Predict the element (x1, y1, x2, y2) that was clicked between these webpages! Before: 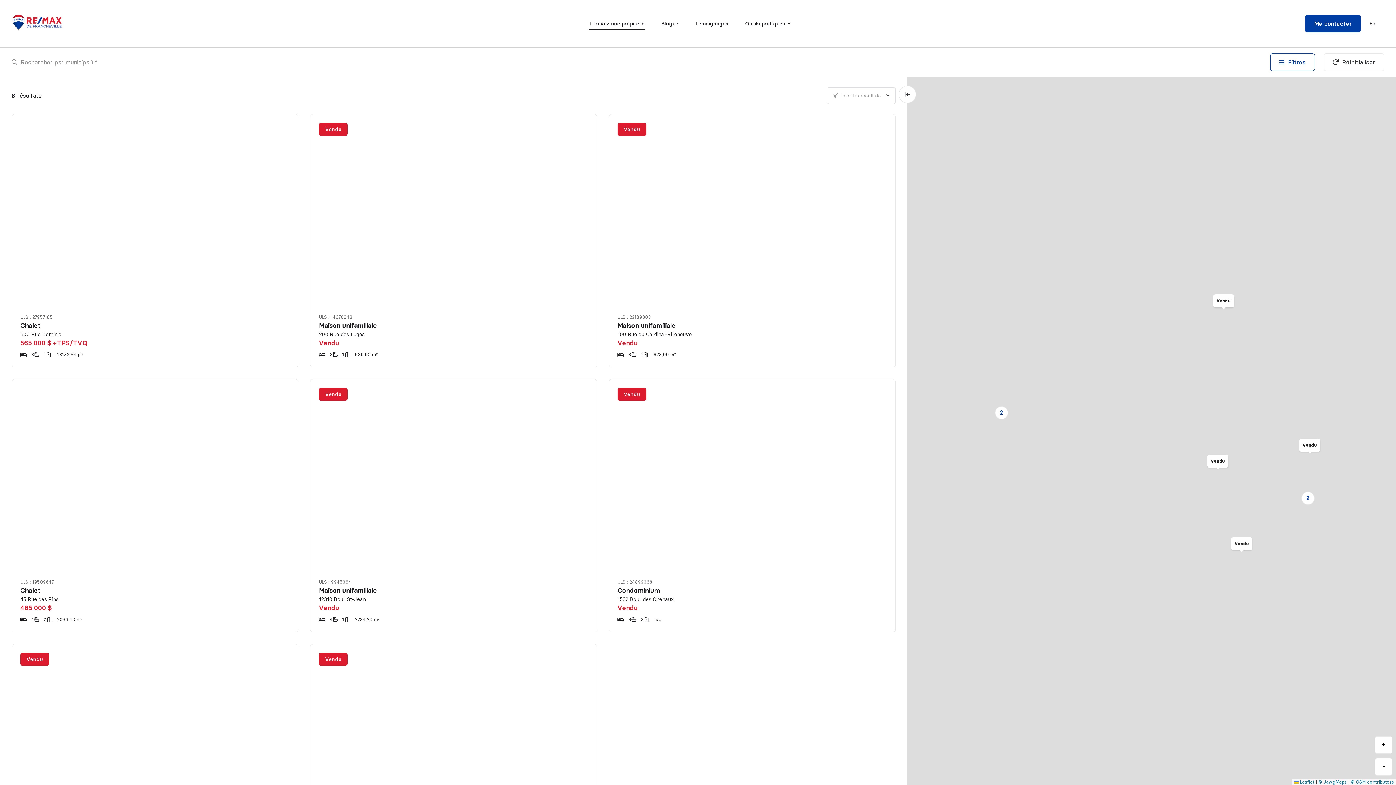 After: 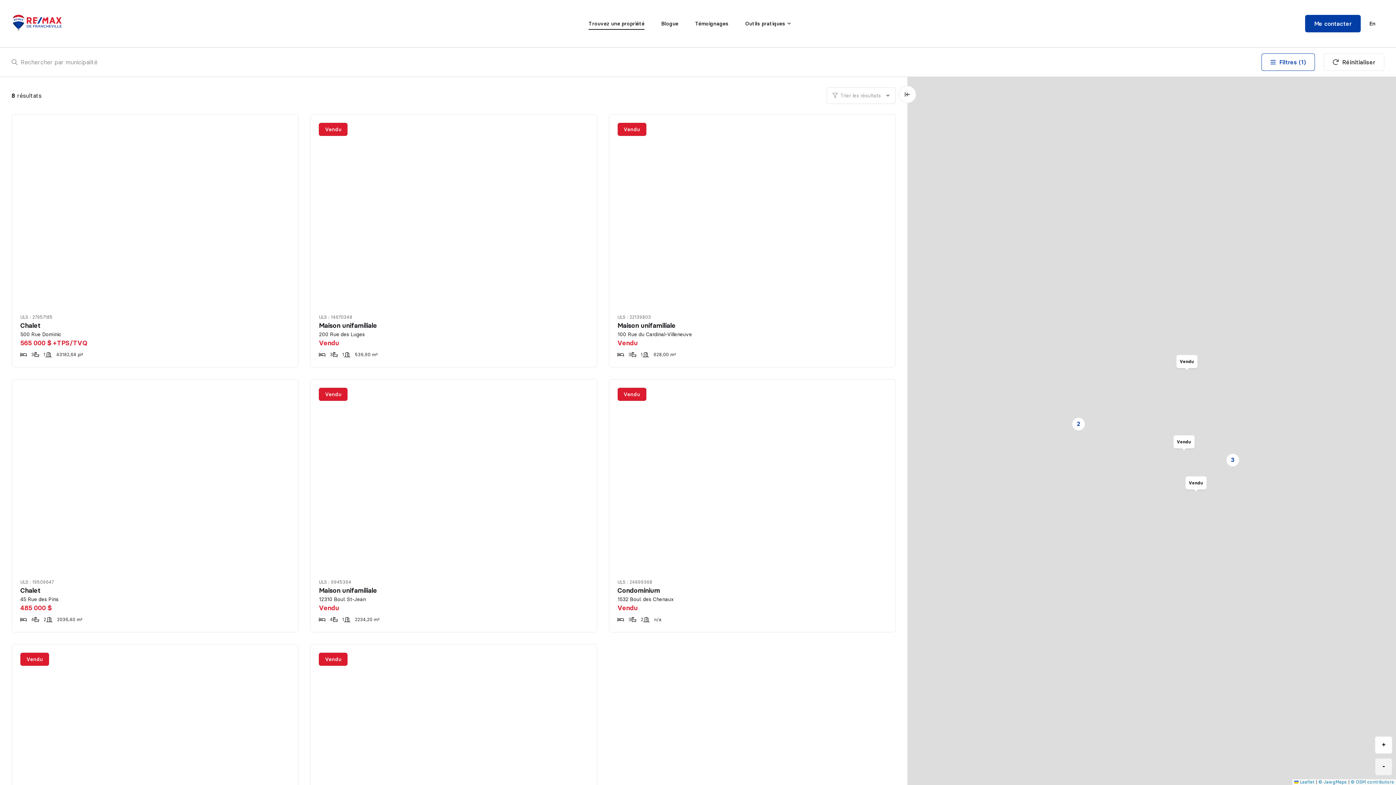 Action: label: Zoom out bbox: (1375, 758, 1392, 776)